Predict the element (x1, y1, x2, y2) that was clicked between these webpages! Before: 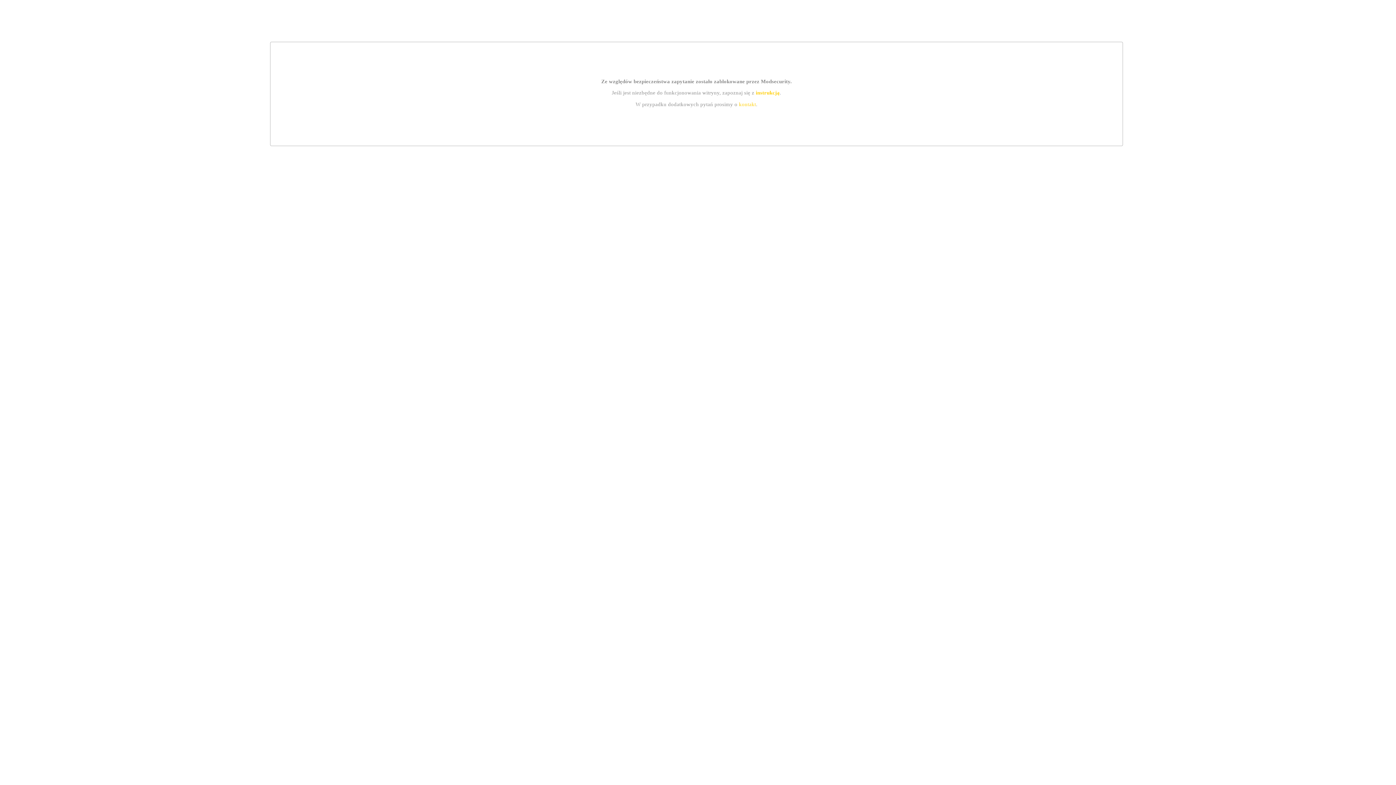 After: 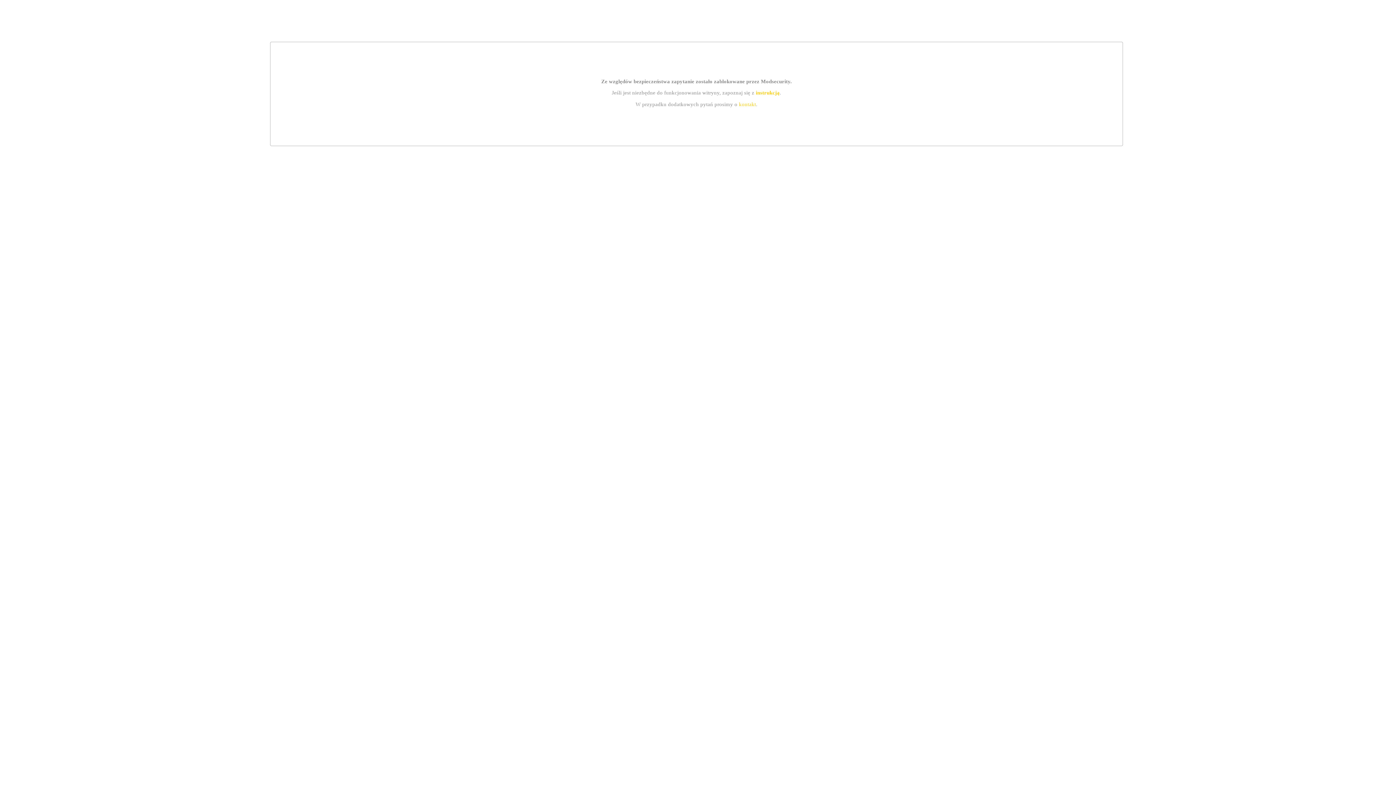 Action: label: instrukcją bbox: (755, 89, 779, 95)